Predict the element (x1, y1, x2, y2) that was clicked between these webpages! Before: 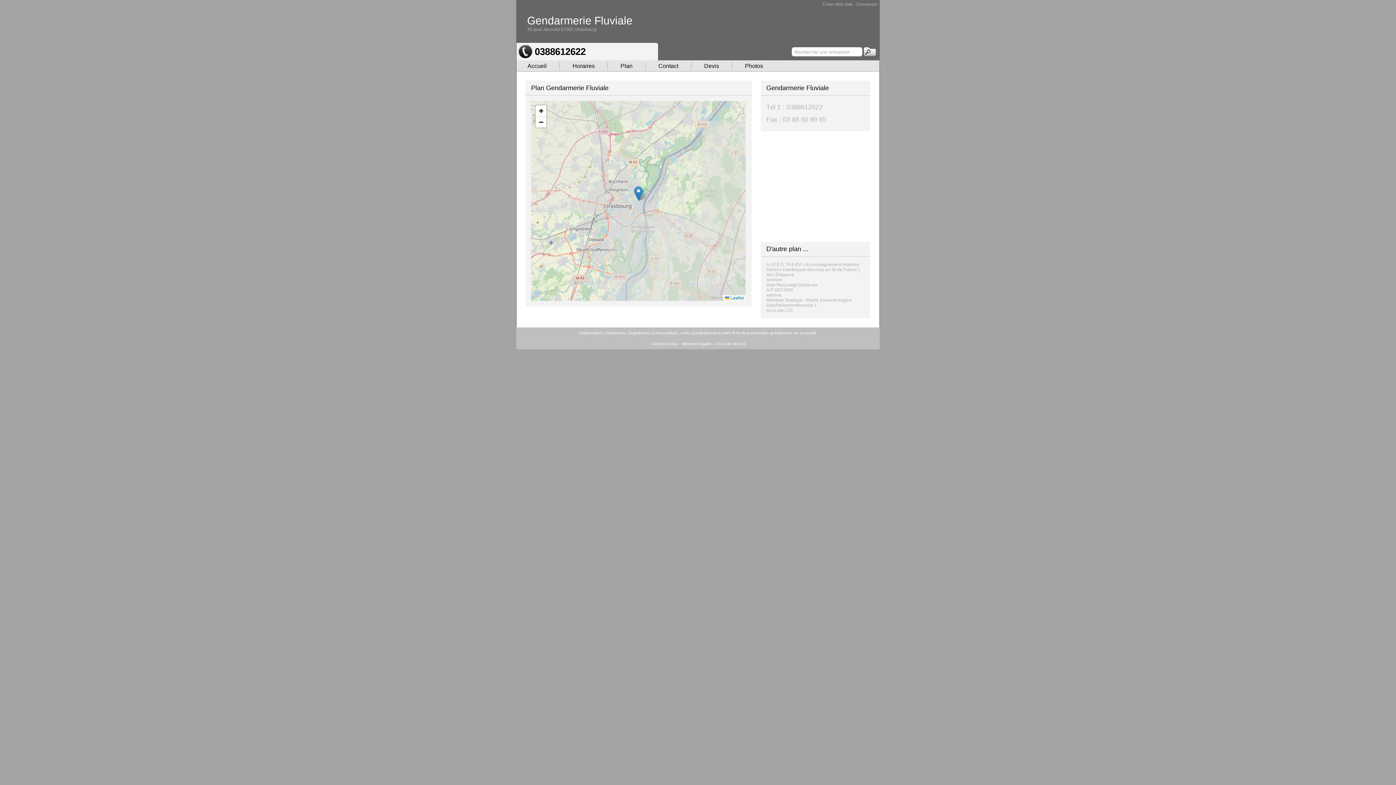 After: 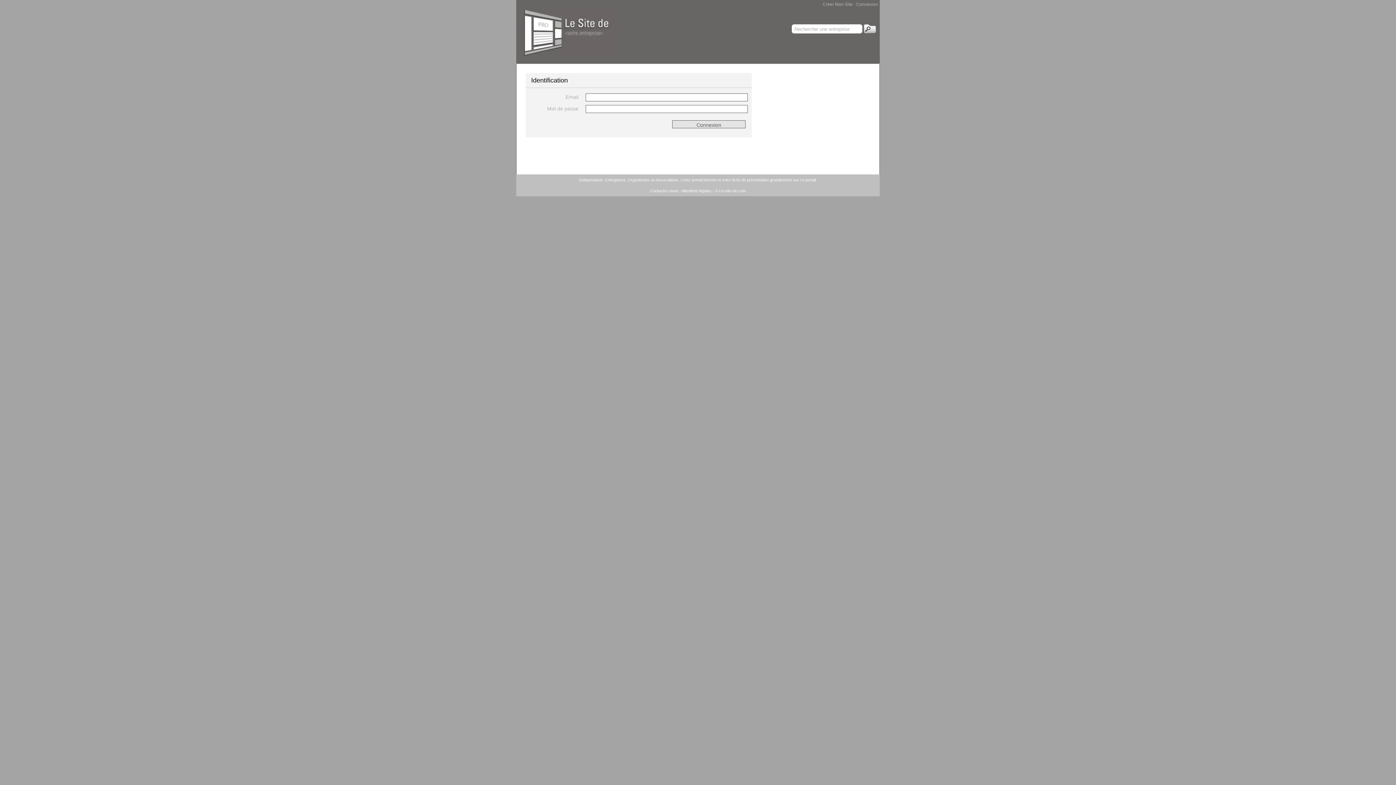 Action: bbox: (856, 1, 878, 6) label: Connexion